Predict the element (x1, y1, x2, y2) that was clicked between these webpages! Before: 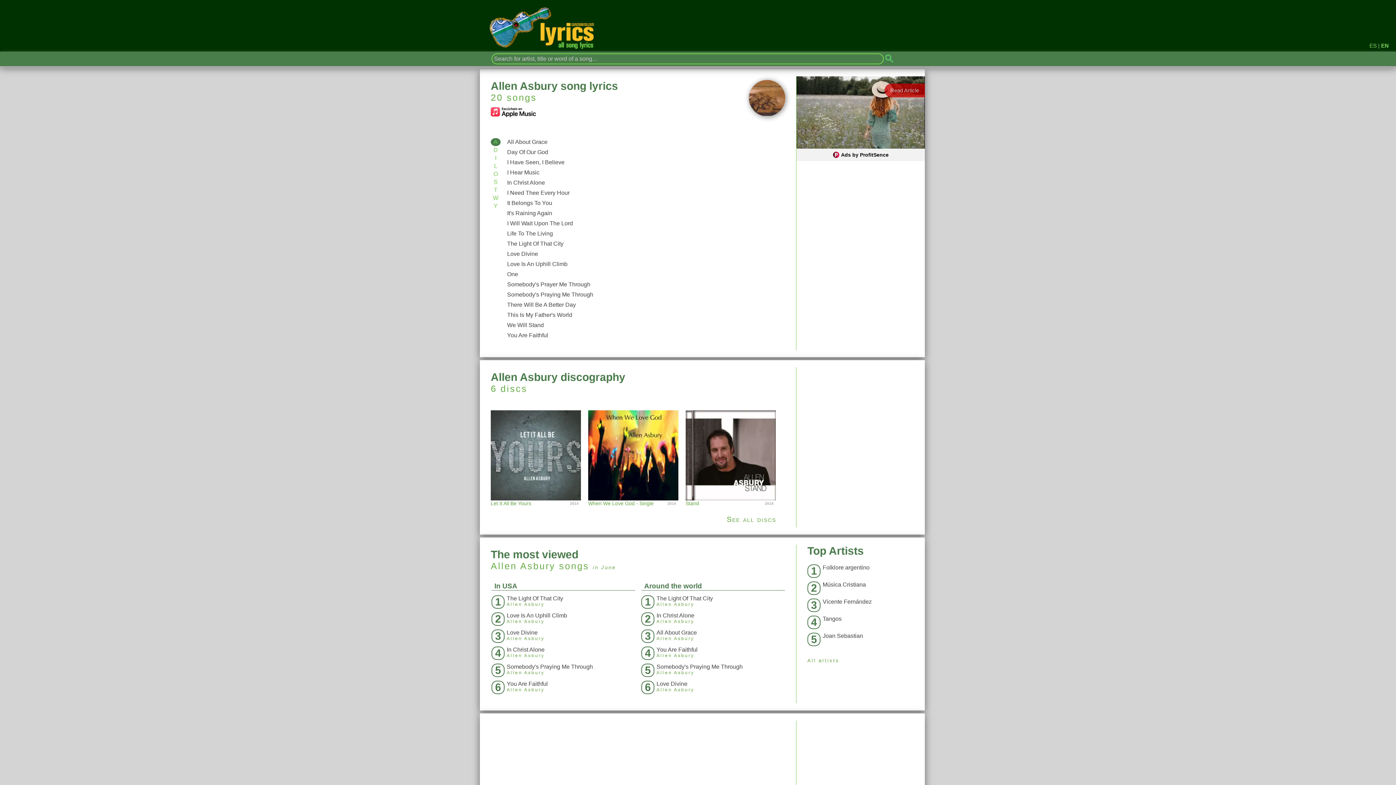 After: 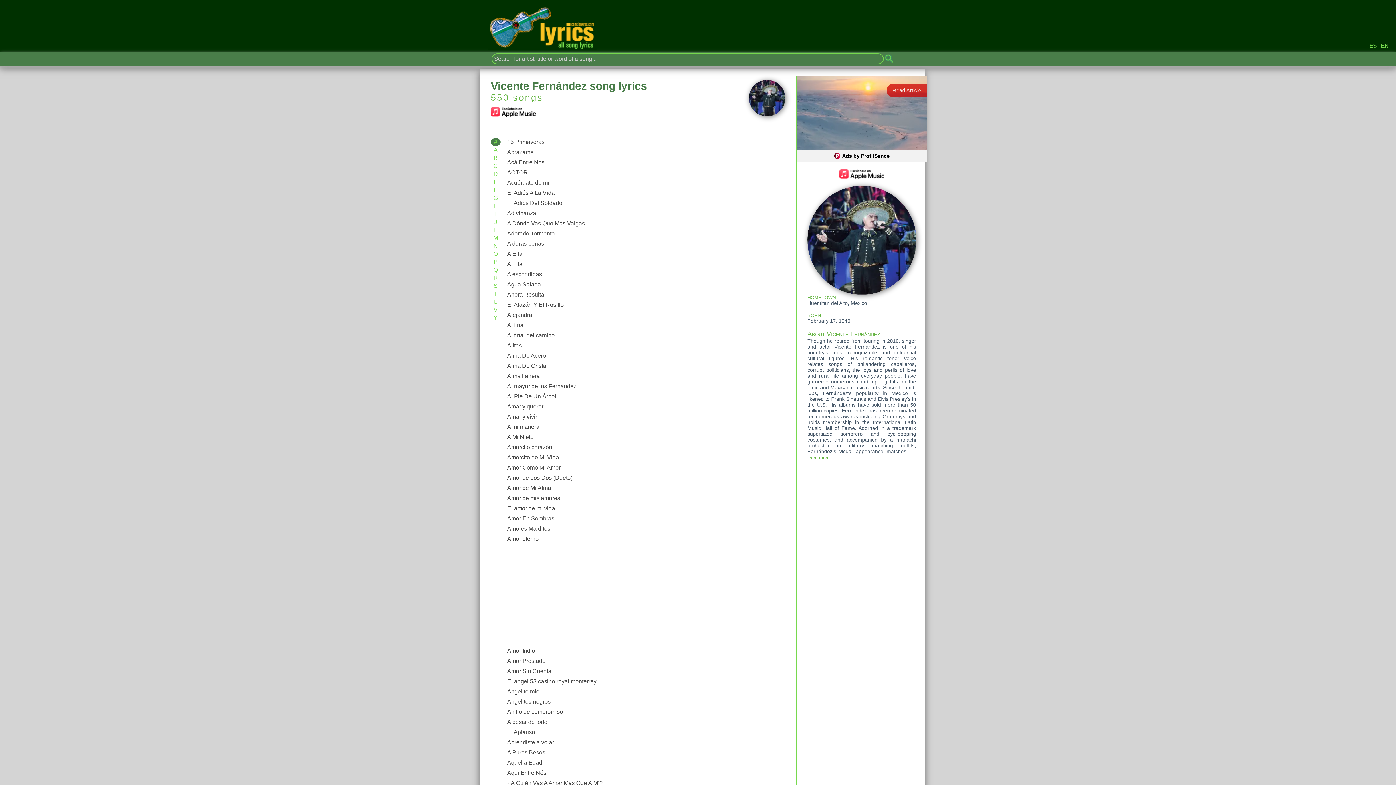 Action: bbox: (804, 597, 914, 614) label: 3
Vicente Fernández
 